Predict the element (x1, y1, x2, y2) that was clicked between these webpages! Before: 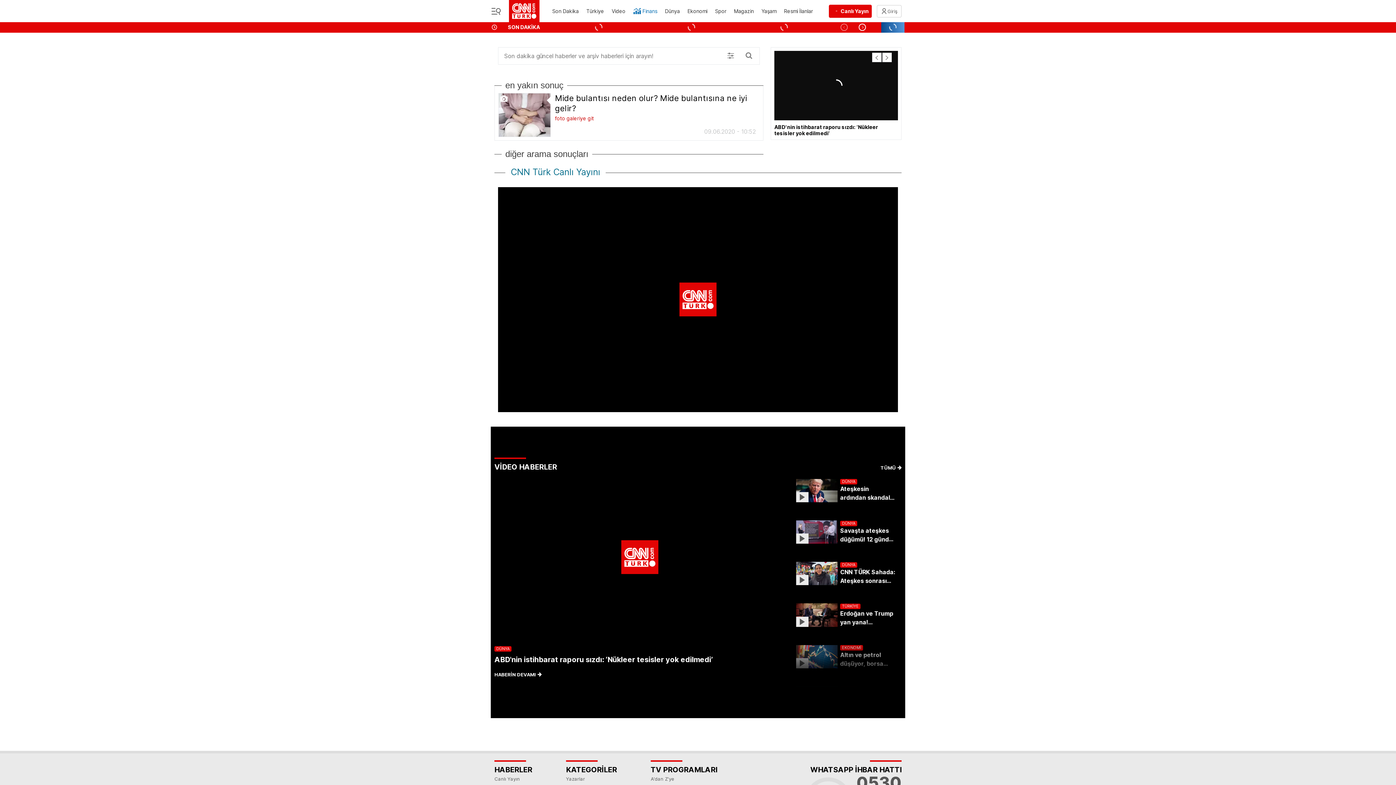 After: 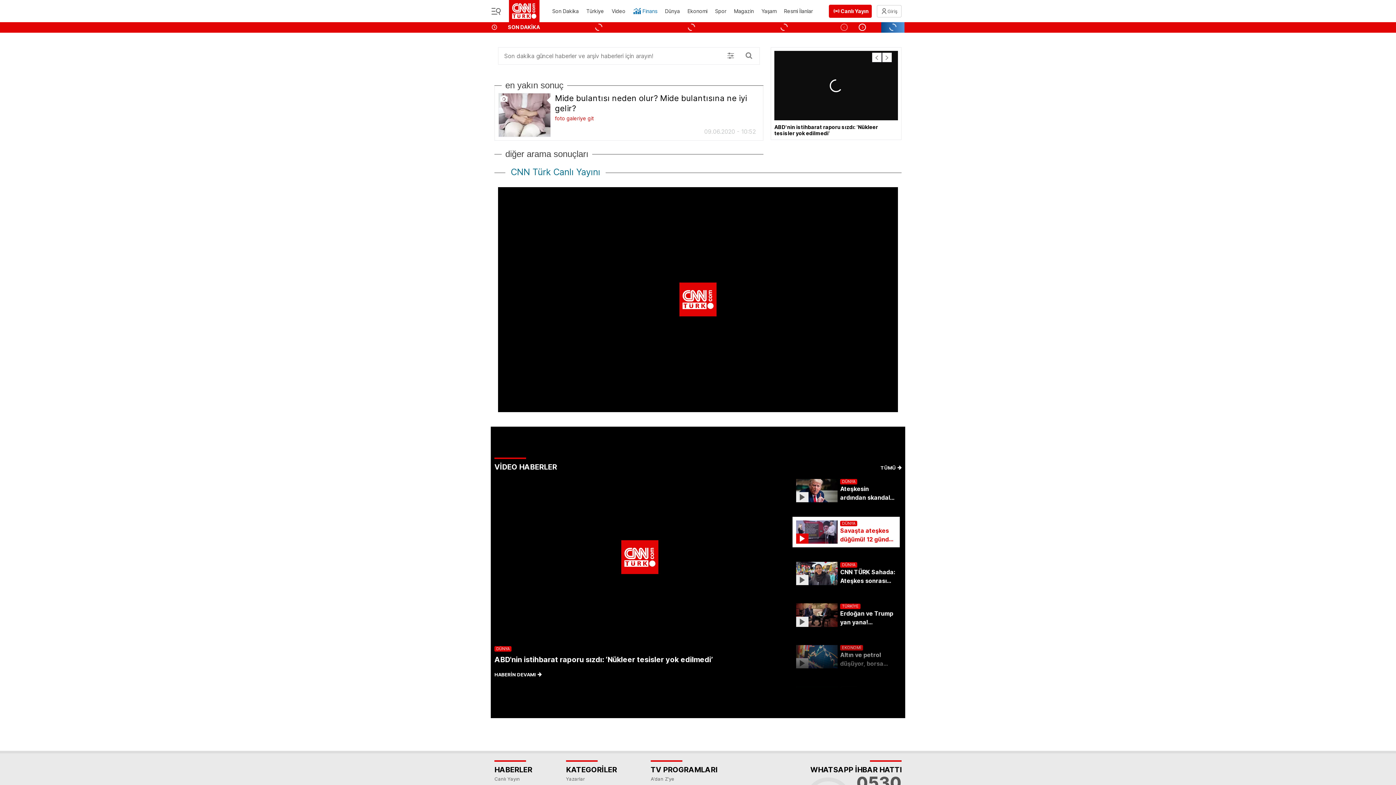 Action: label: Savaşta ateşkes düğümü! 12 günde kim ne kazandı, ne kaybetti? bbox: (840, 526, 896, 543)